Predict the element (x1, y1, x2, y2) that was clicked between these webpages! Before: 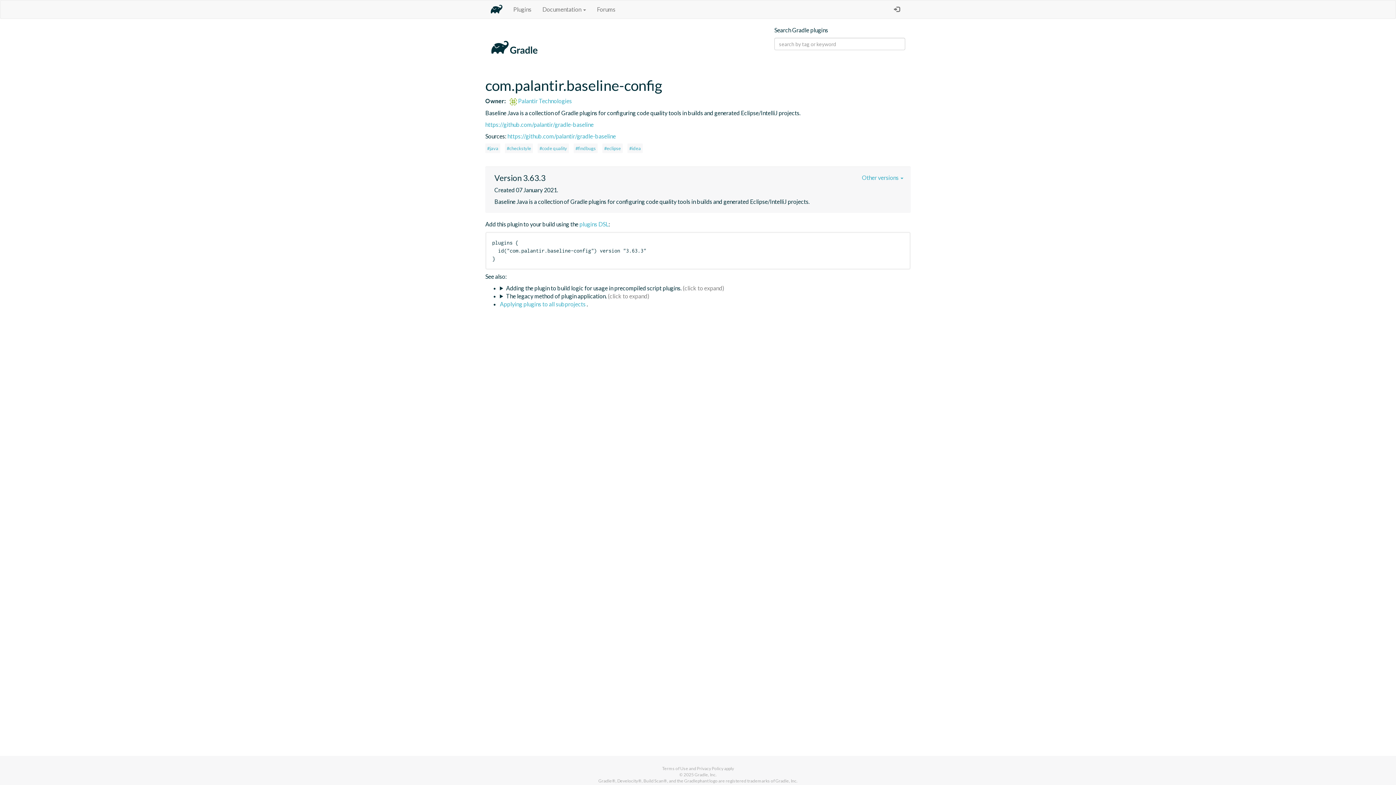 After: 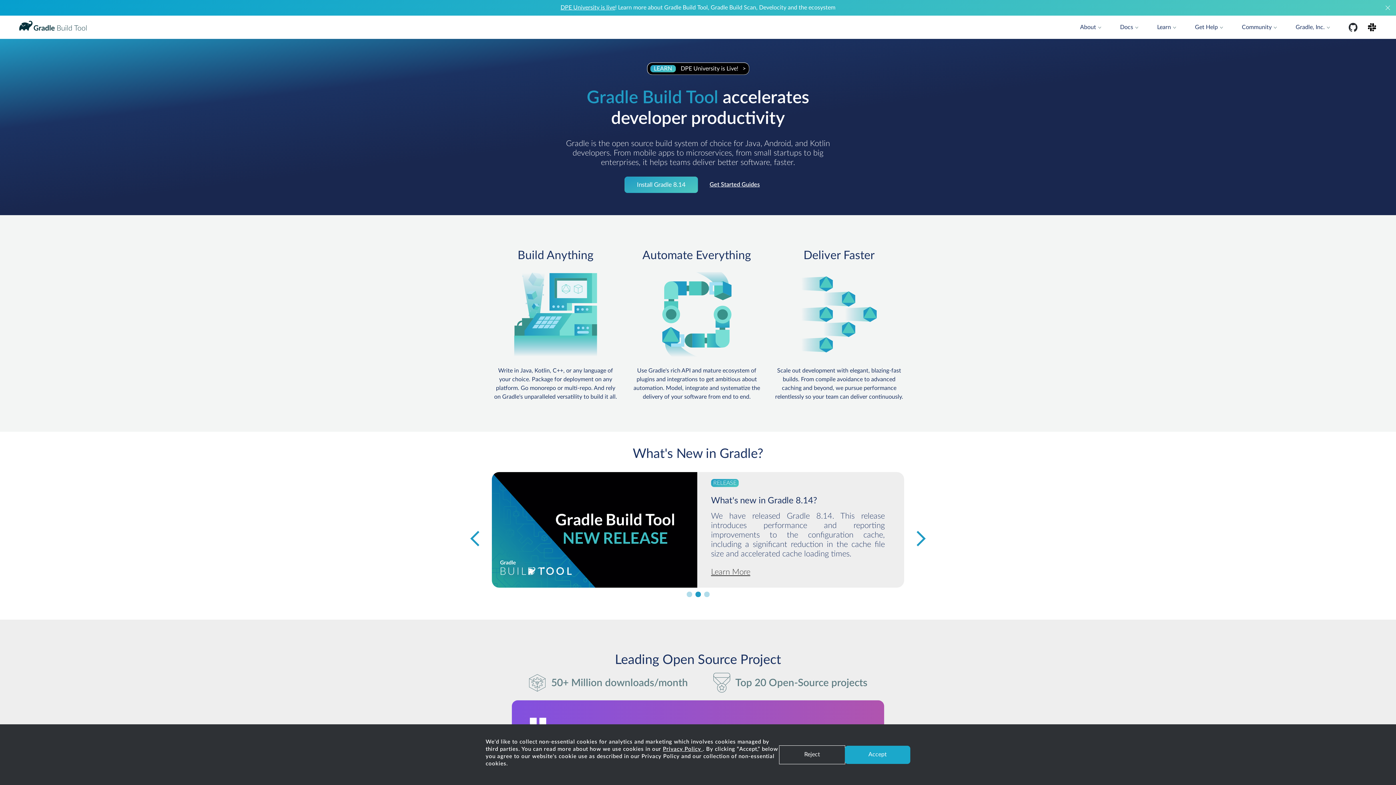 Action: bbox: (485, 0, 508, 18)